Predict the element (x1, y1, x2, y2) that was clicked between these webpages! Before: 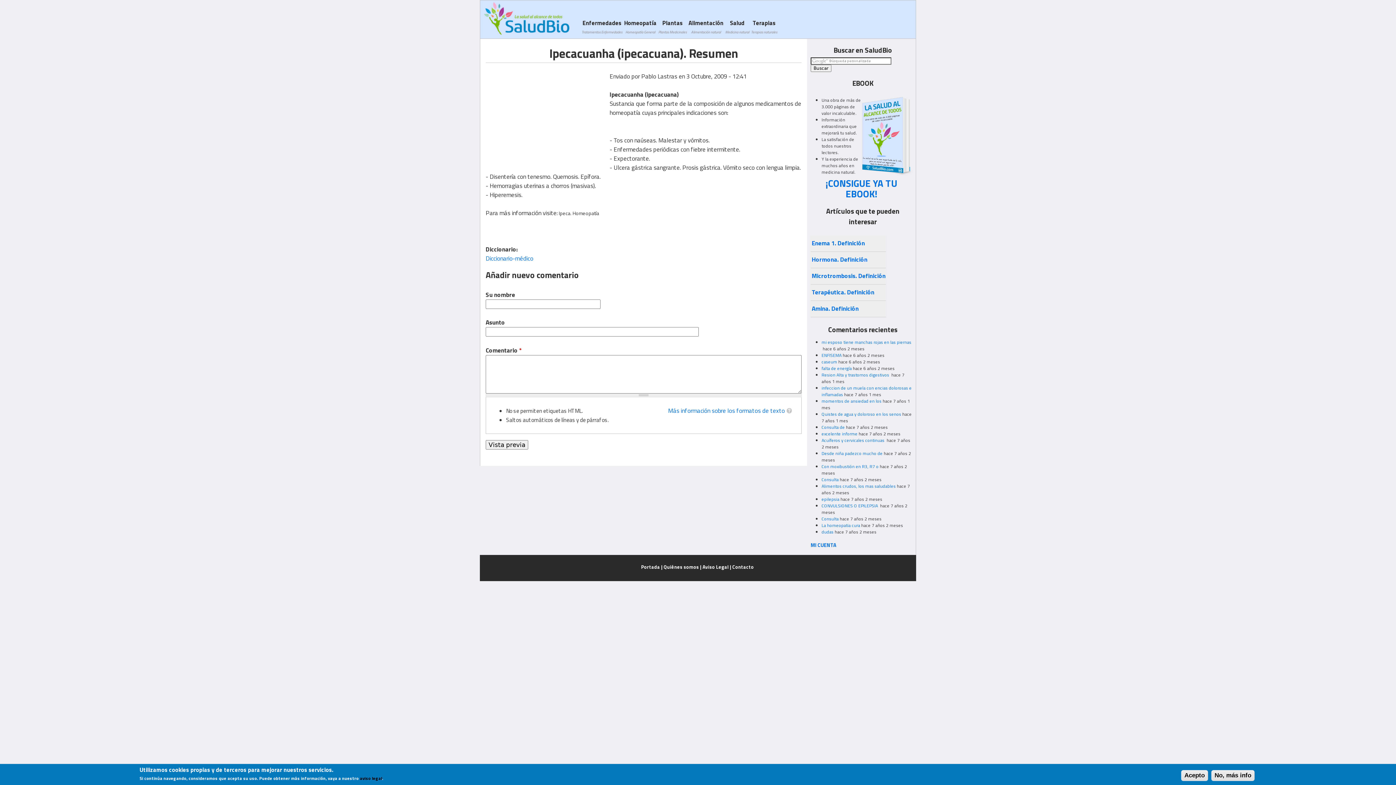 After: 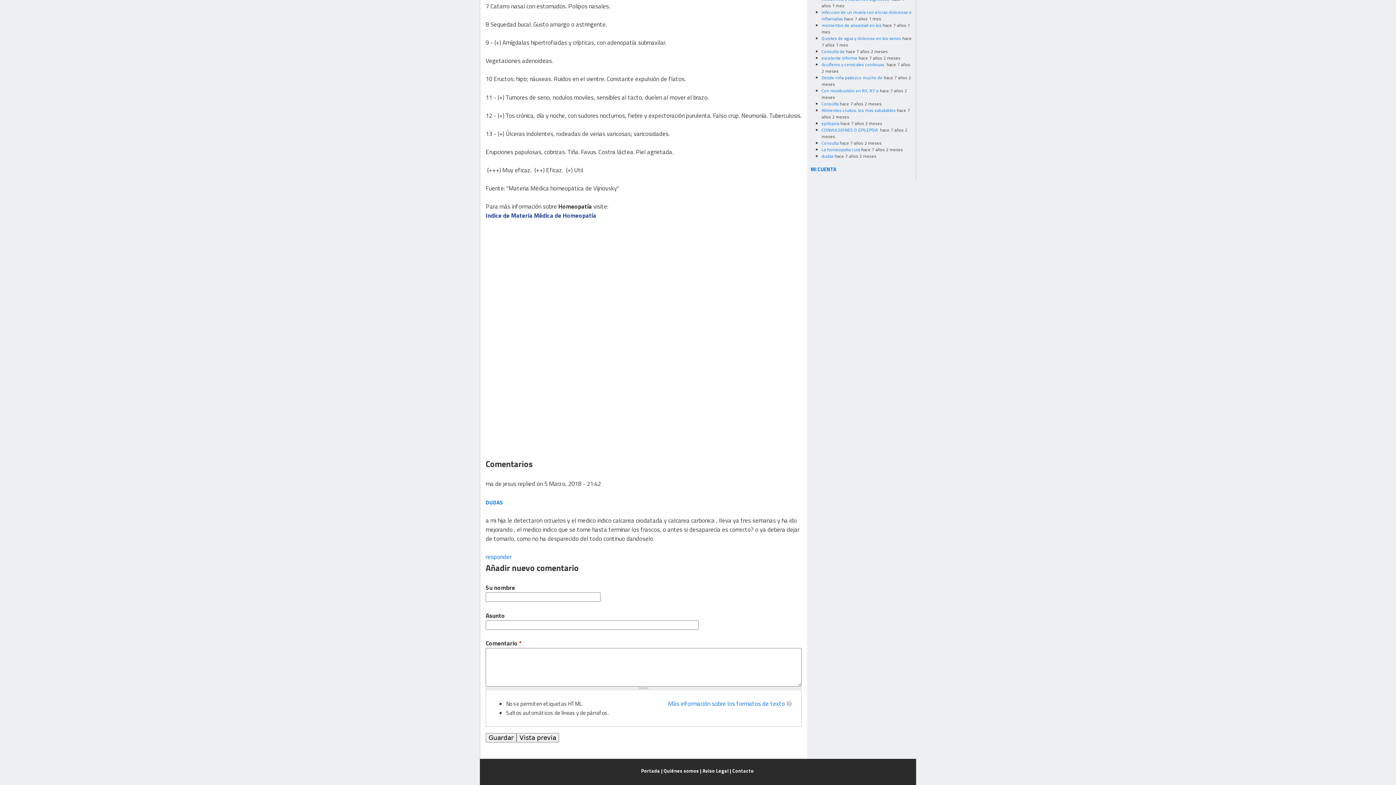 Action: bbox: (821, 528, 833, 535) label: dudas